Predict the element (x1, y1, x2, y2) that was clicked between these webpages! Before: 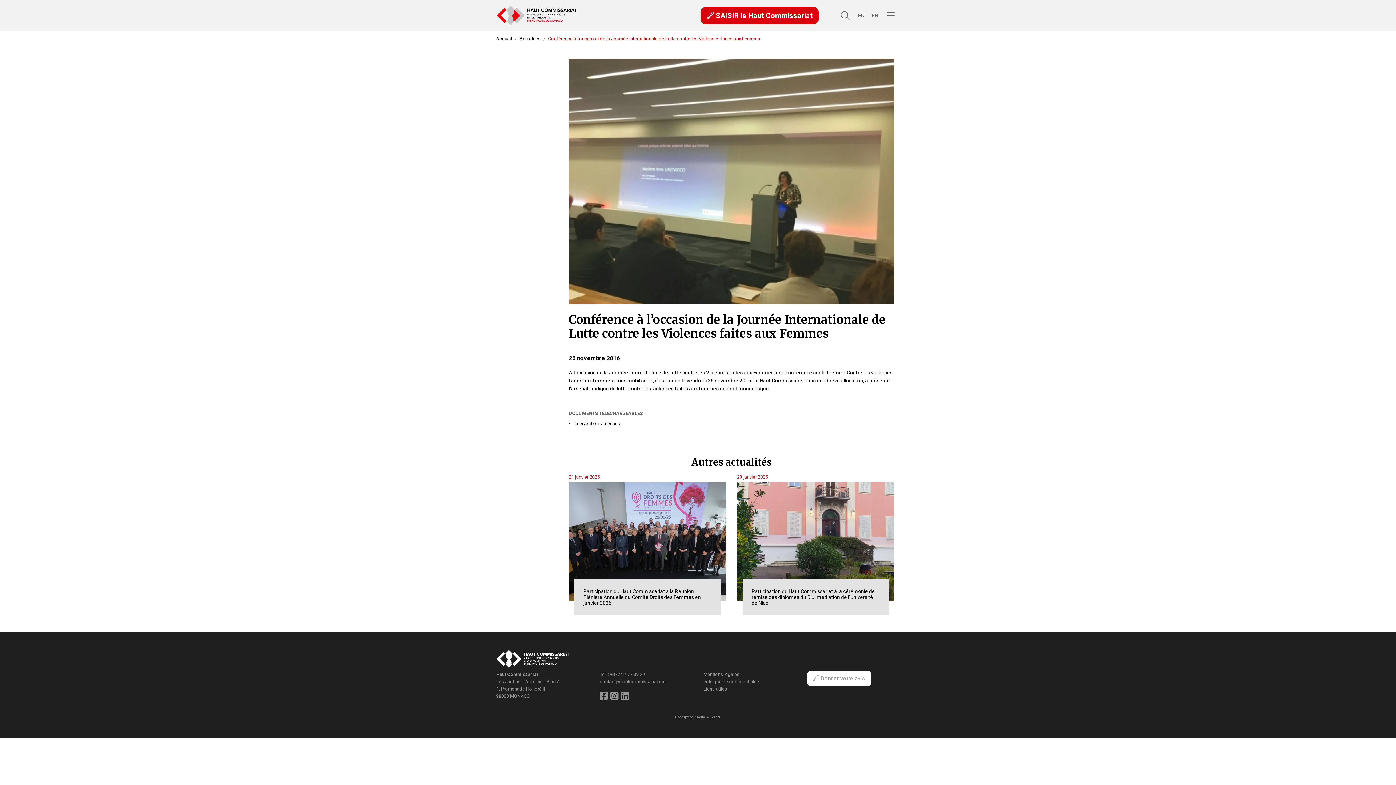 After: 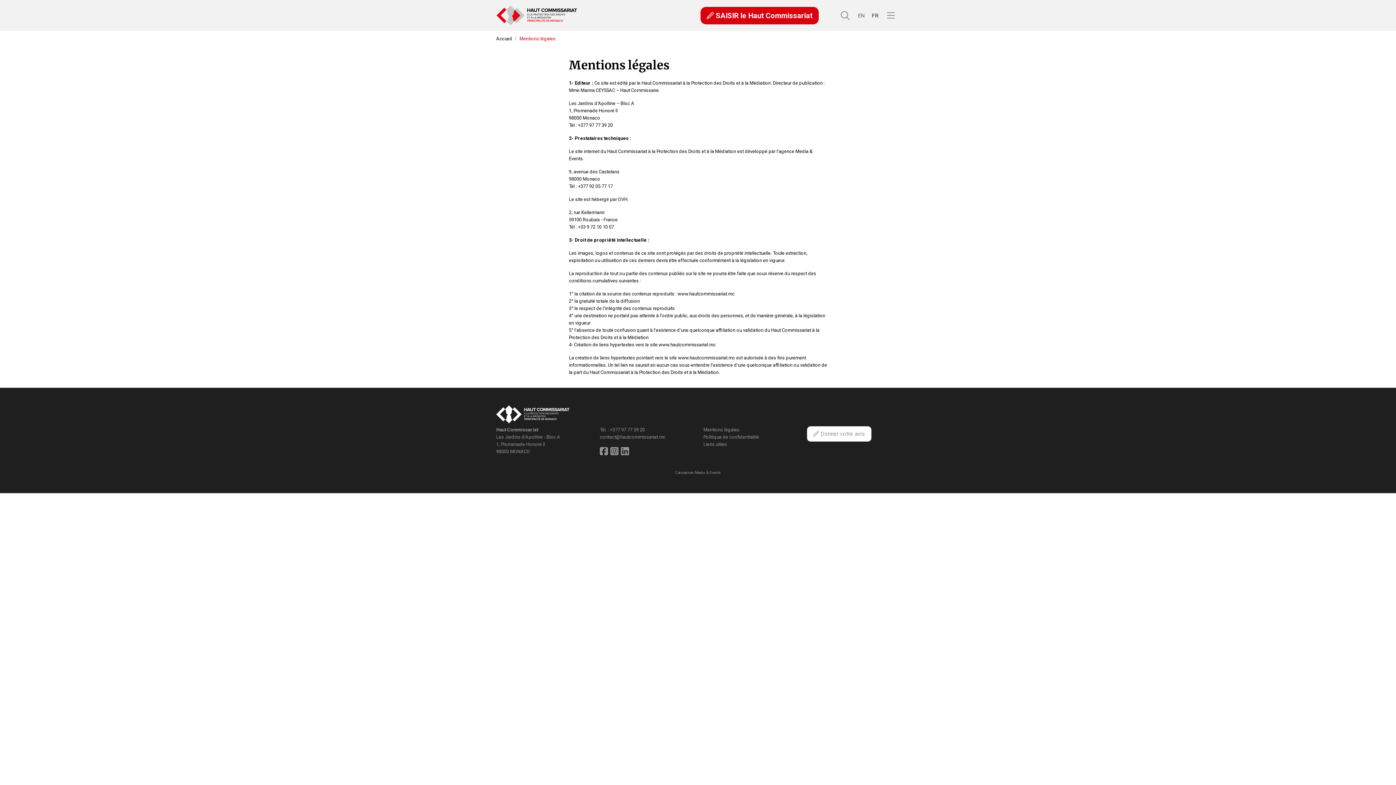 Action: bbox: (703, 671, 739, 677) label: Mentions légales